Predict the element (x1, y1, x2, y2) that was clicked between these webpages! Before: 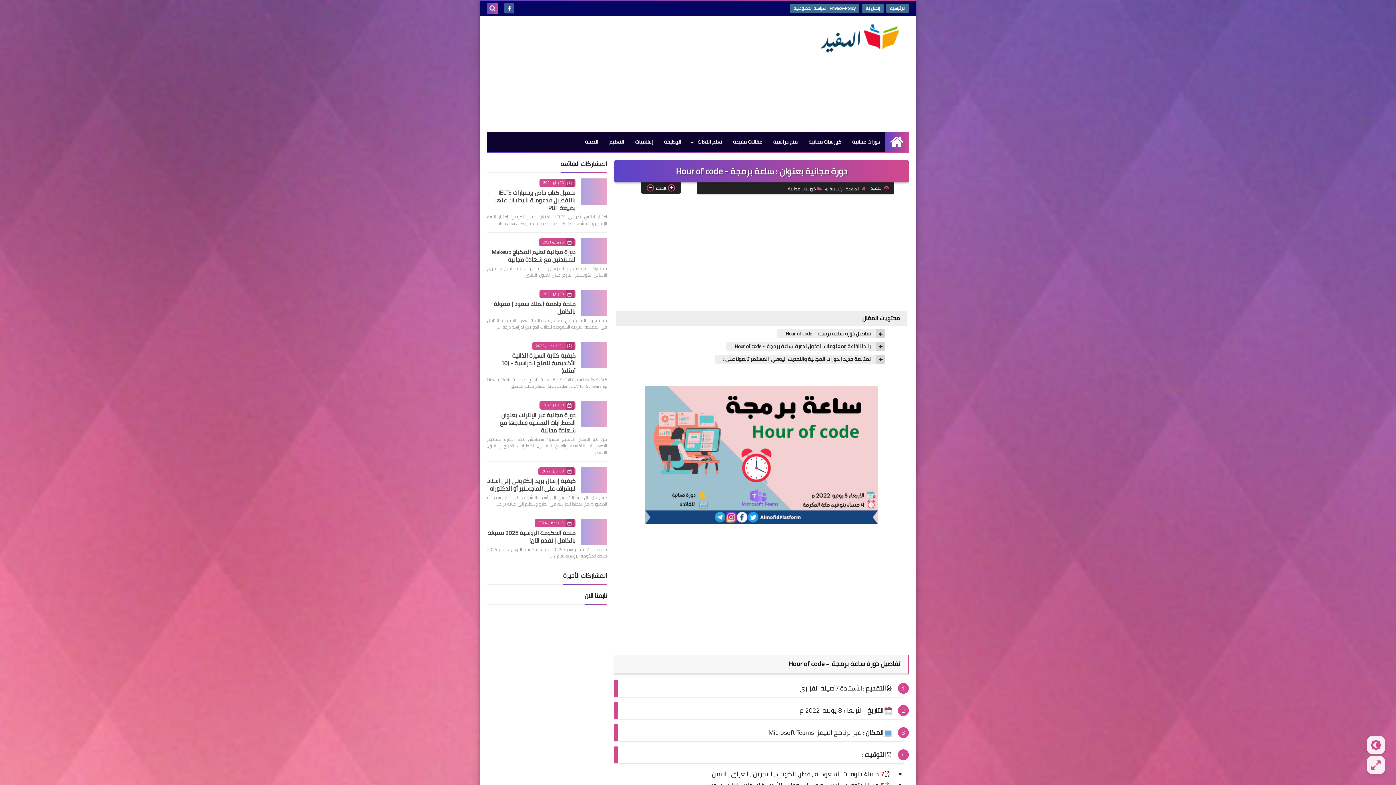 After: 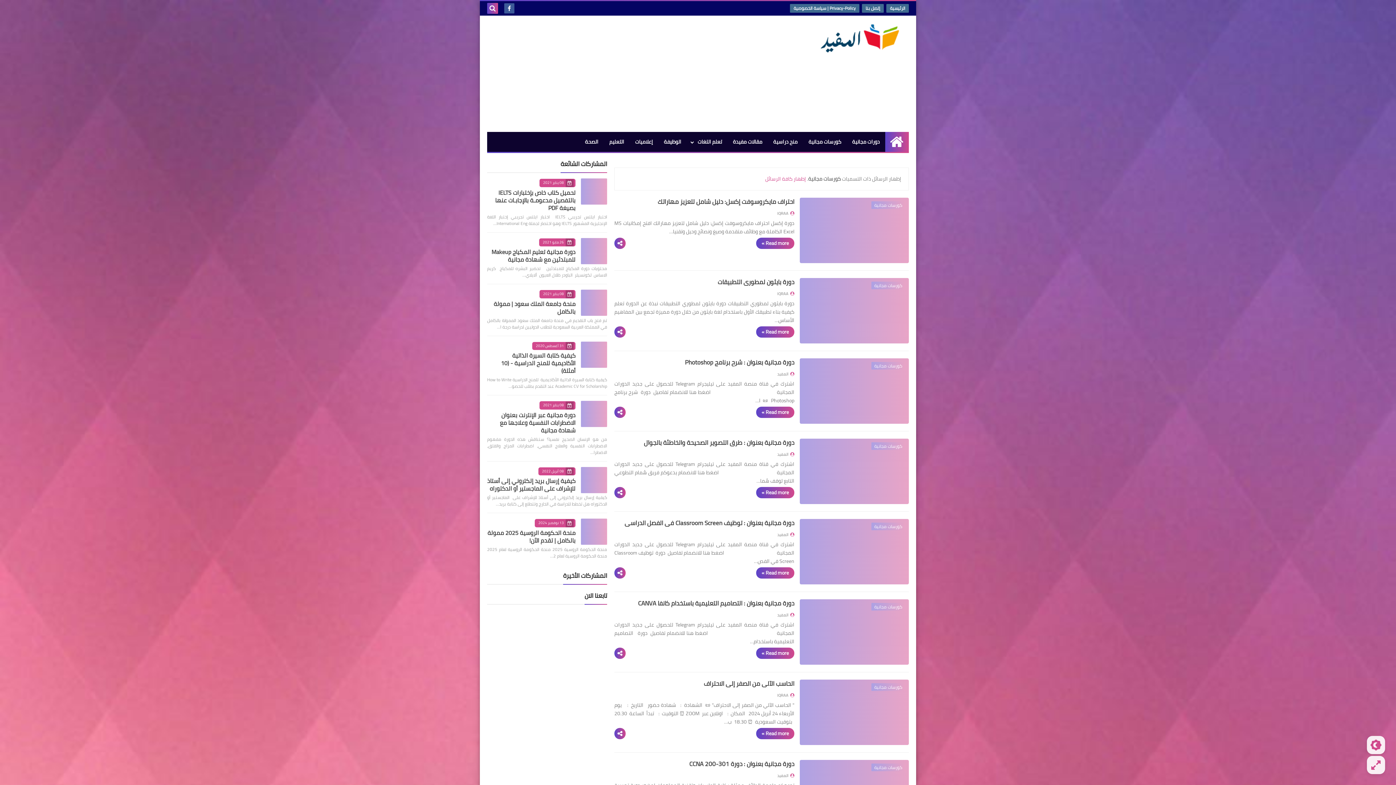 Action: label: كورسات مجانية bbox: (803, 132, 846, 152)